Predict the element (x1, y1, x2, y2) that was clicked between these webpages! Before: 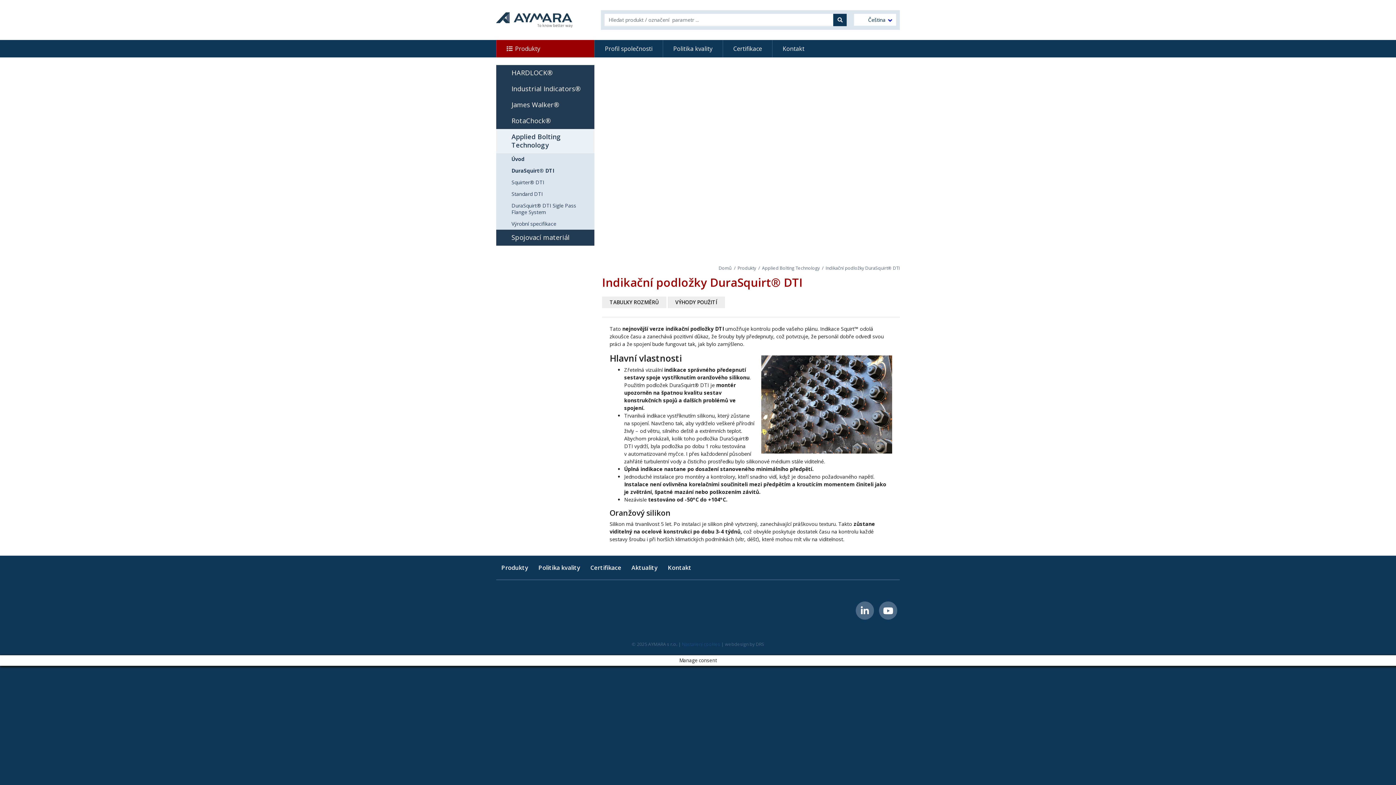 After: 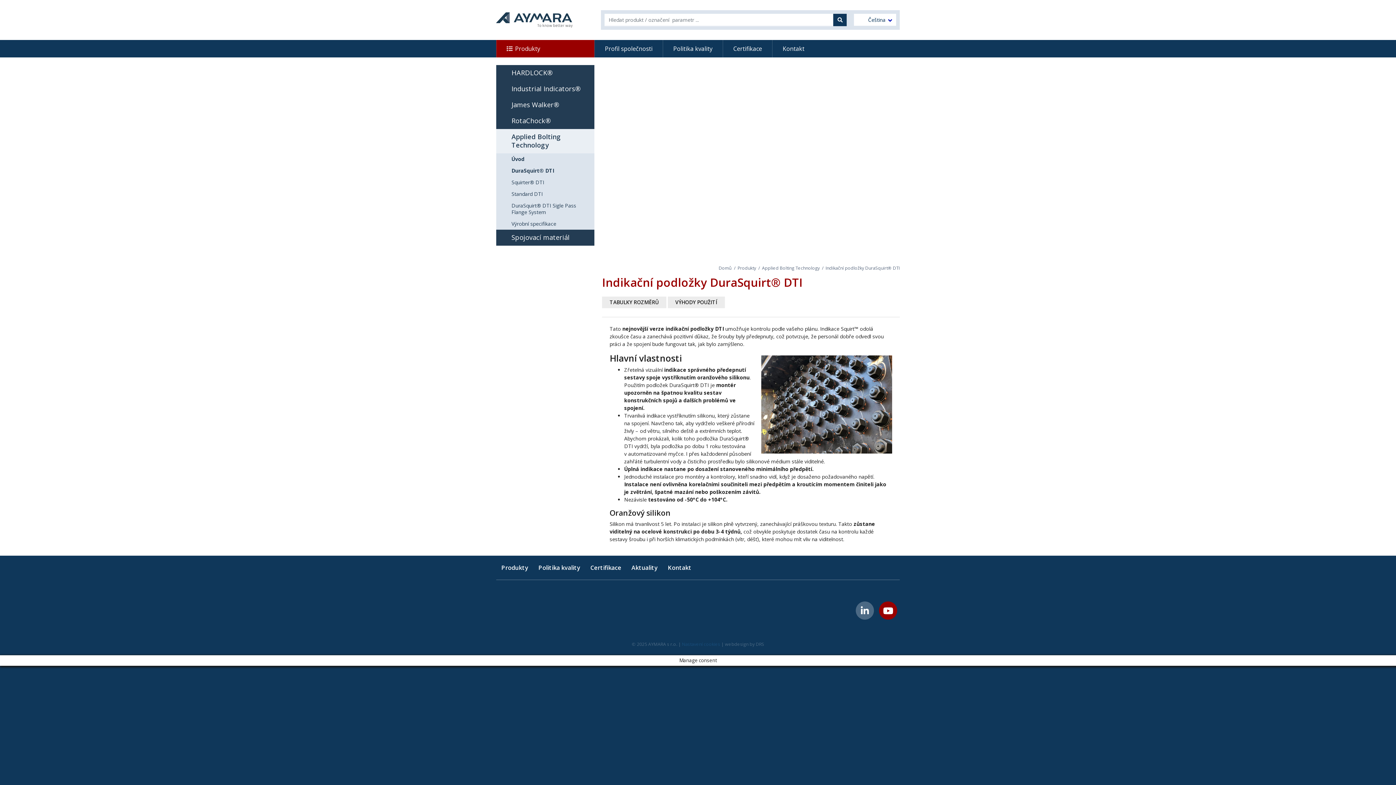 Action: bbox: (879, 601, 897, 620)